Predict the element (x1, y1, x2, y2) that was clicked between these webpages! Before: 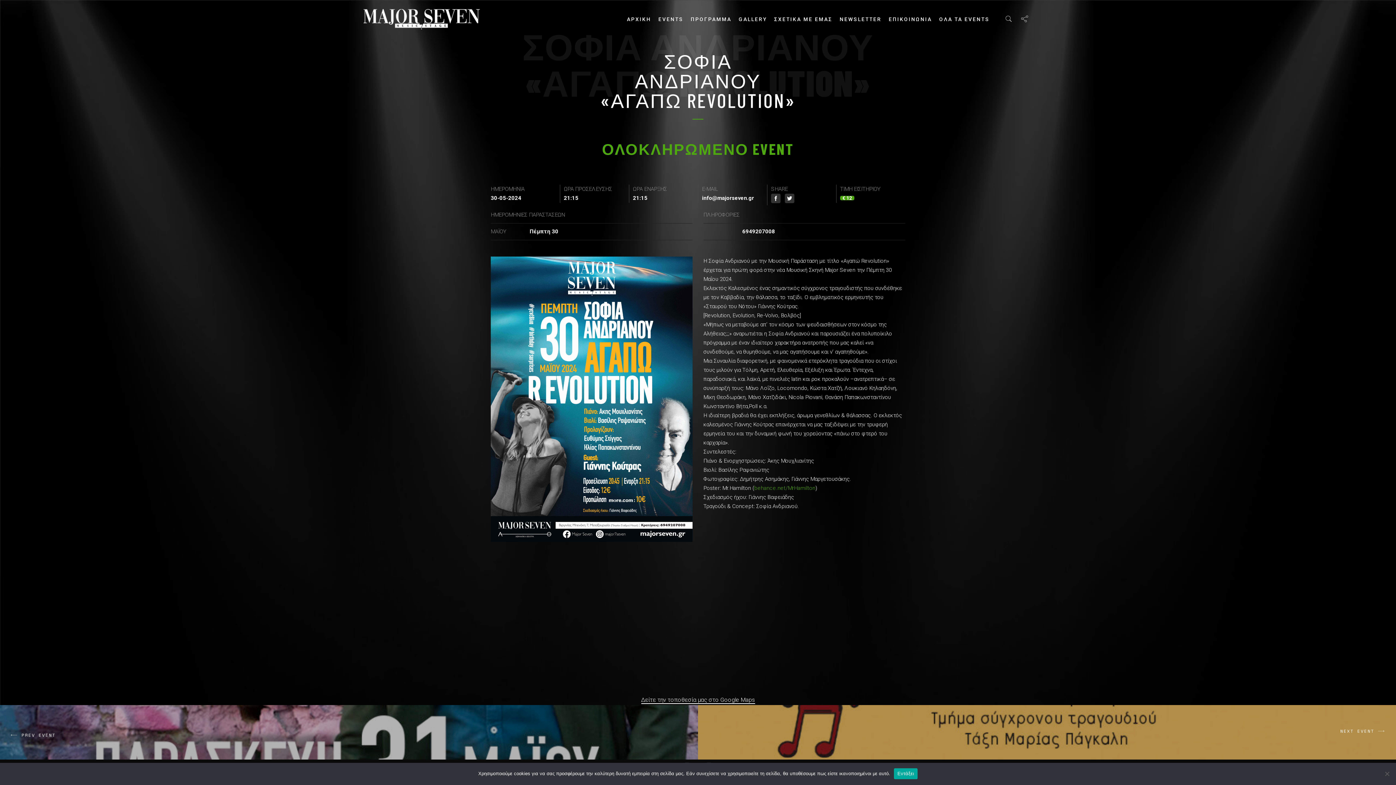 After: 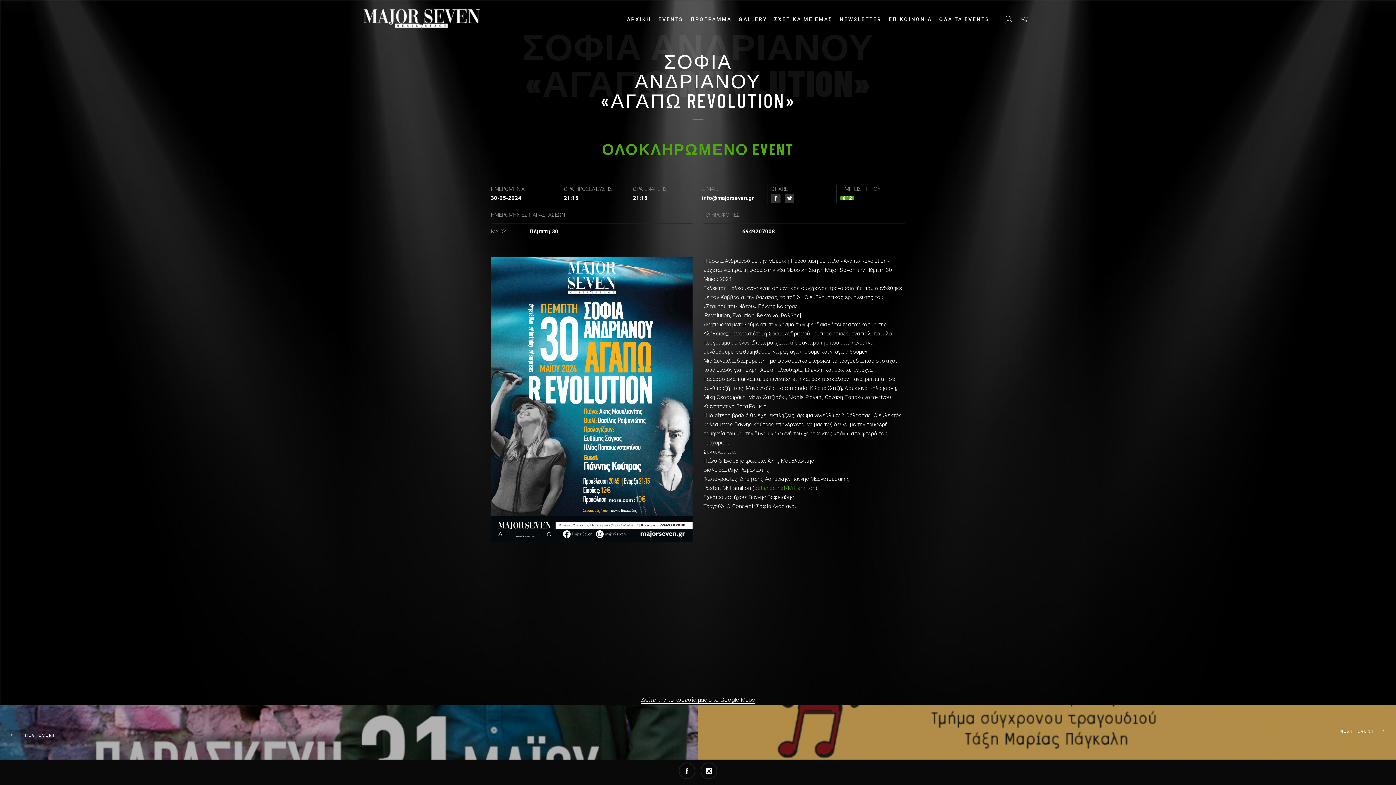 Action: label: Εντάξει bbox: (894, 768, 917, 779)